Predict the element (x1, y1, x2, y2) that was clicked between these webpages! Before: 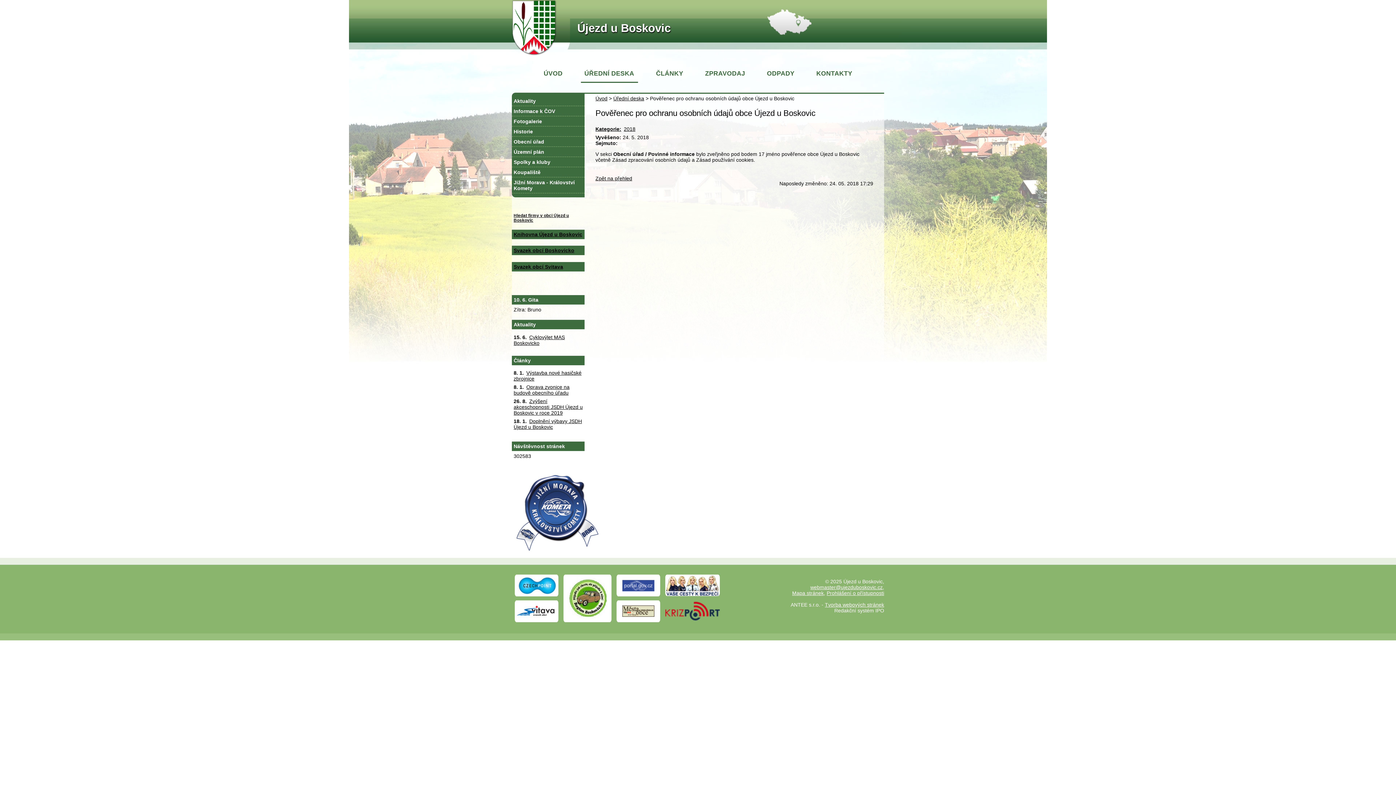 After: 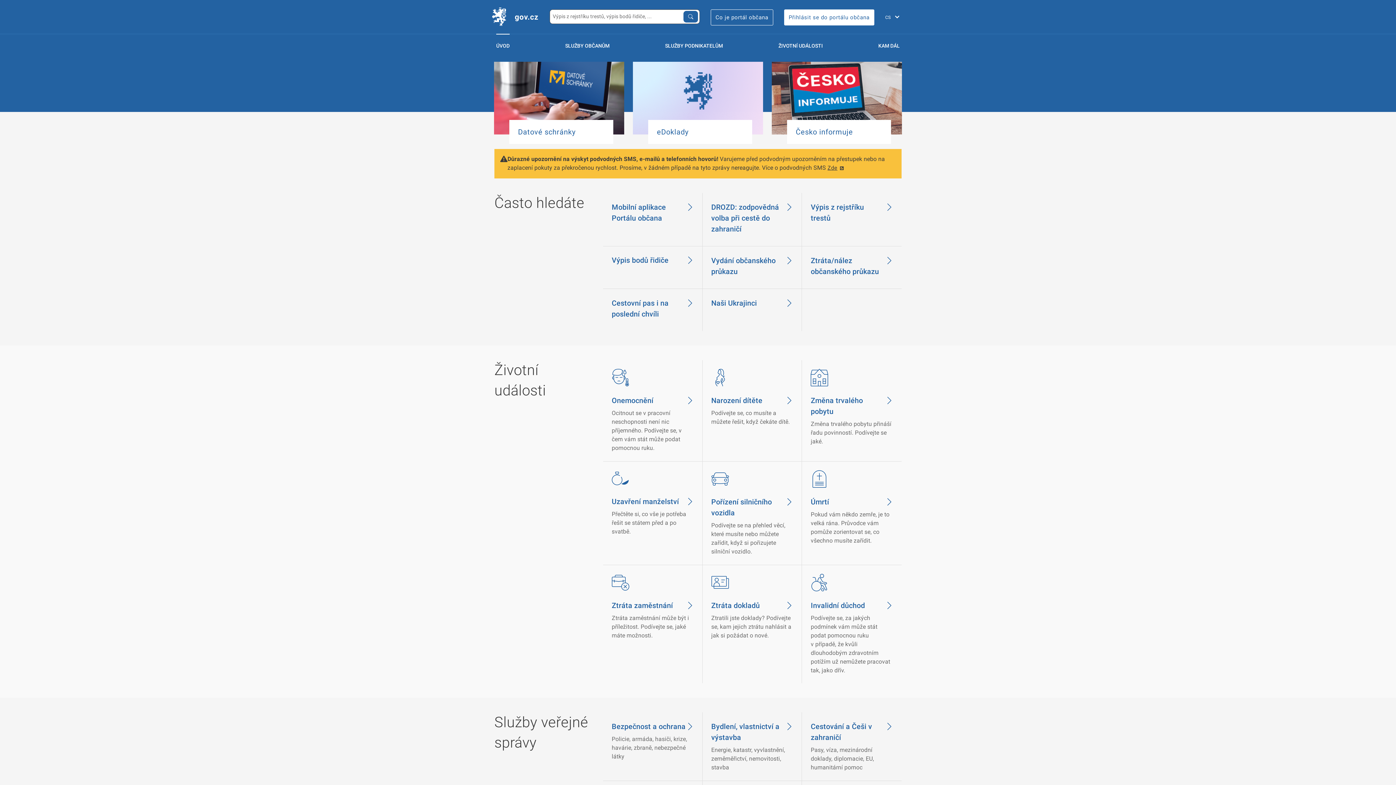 Action: bbox: (614, 592, 662, 598)